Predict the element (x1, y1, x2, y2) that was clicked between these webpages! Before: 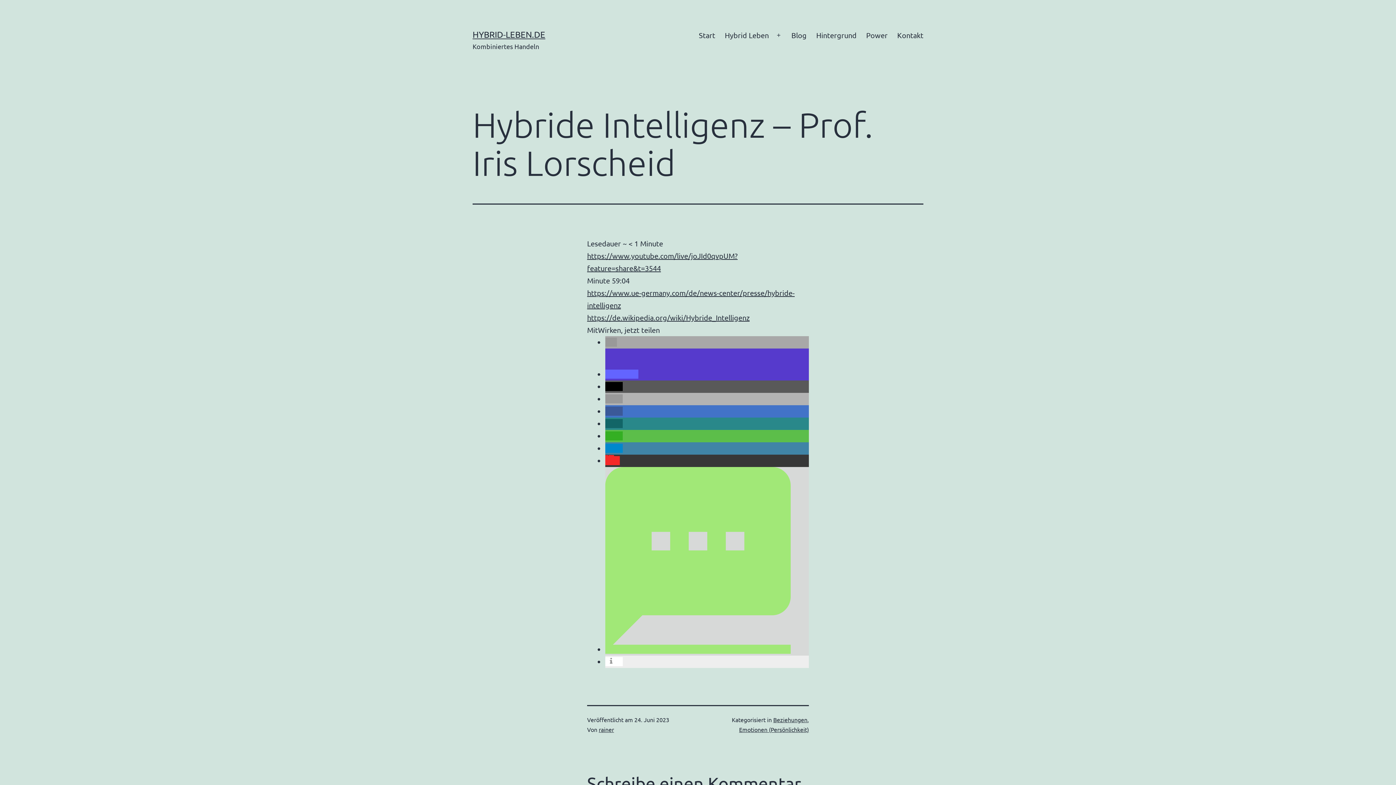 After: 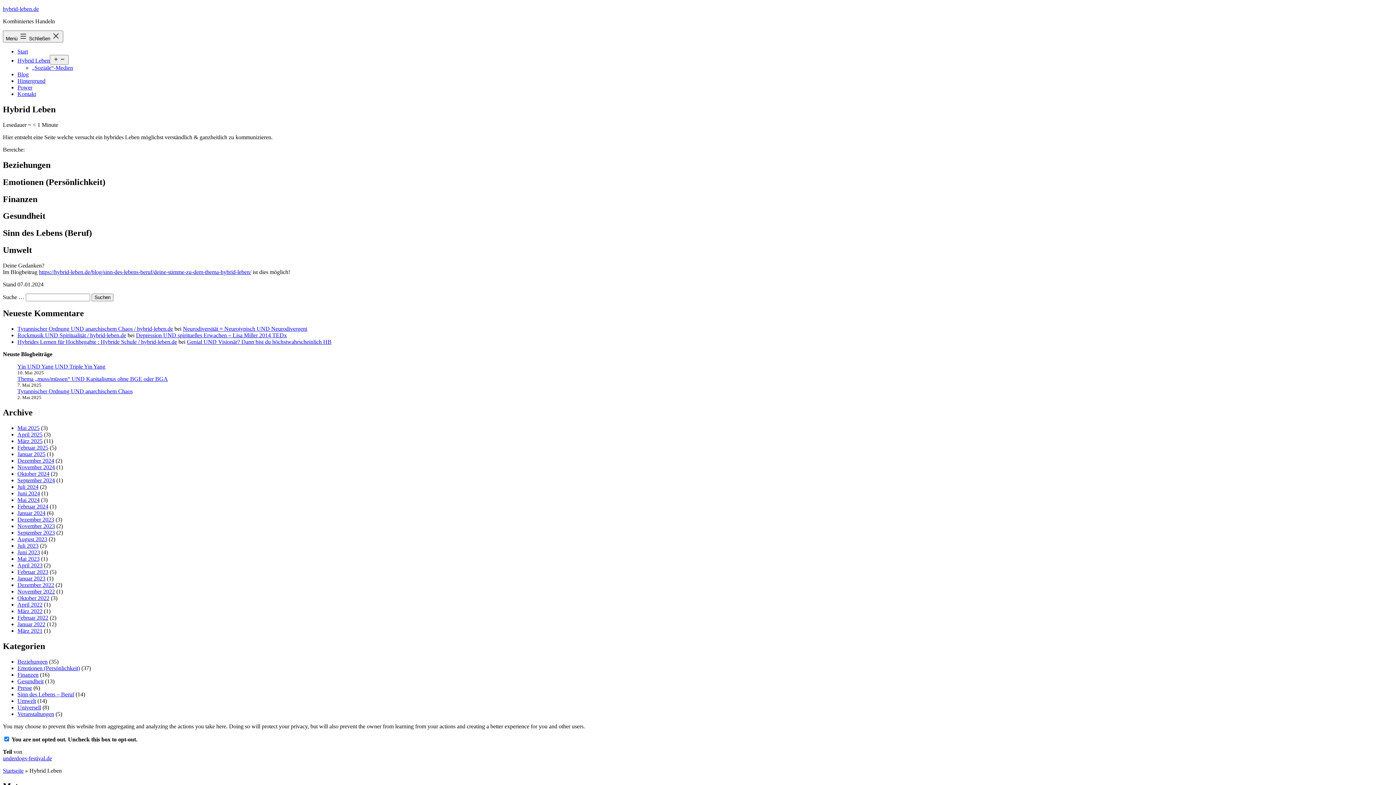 Action: bbox: (720, 26, 773, 44) label: Hybrid Leben